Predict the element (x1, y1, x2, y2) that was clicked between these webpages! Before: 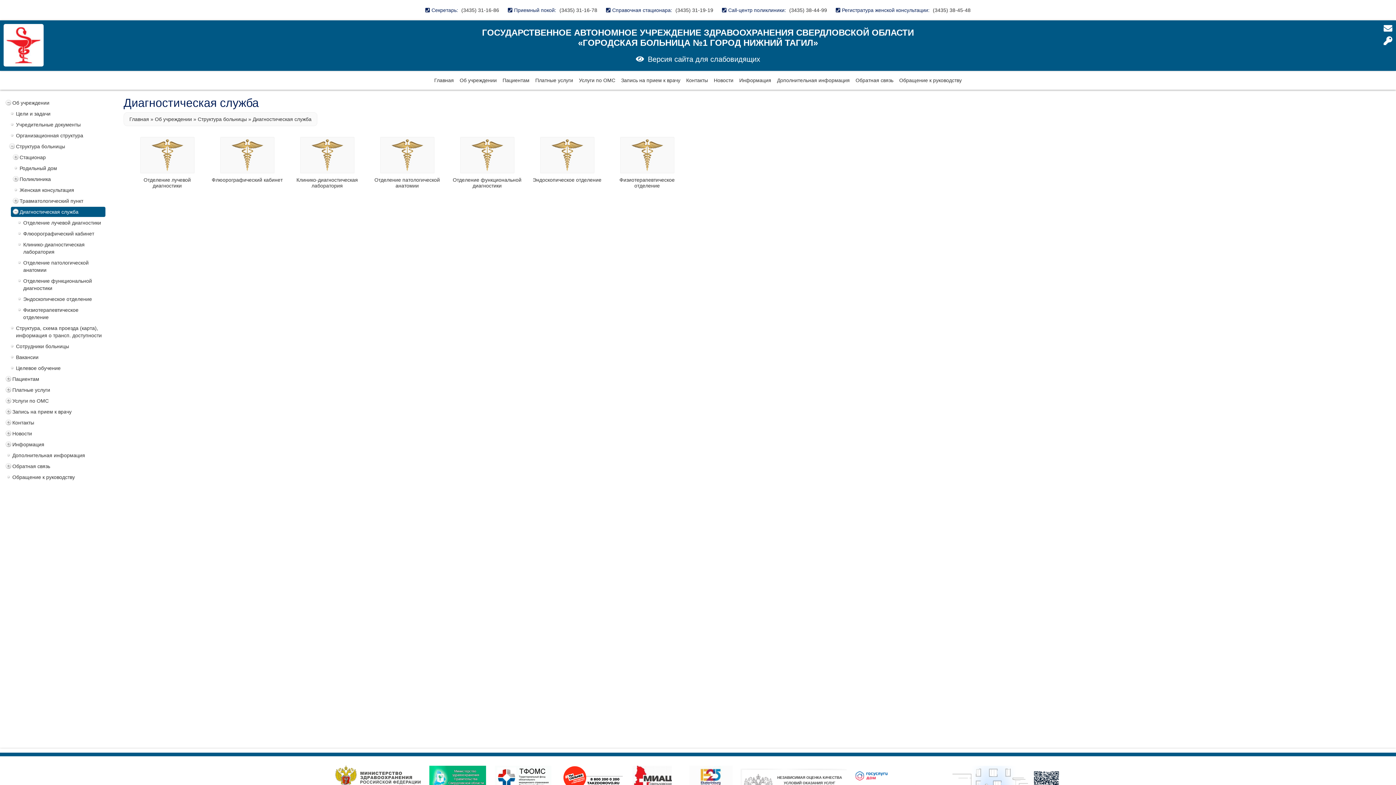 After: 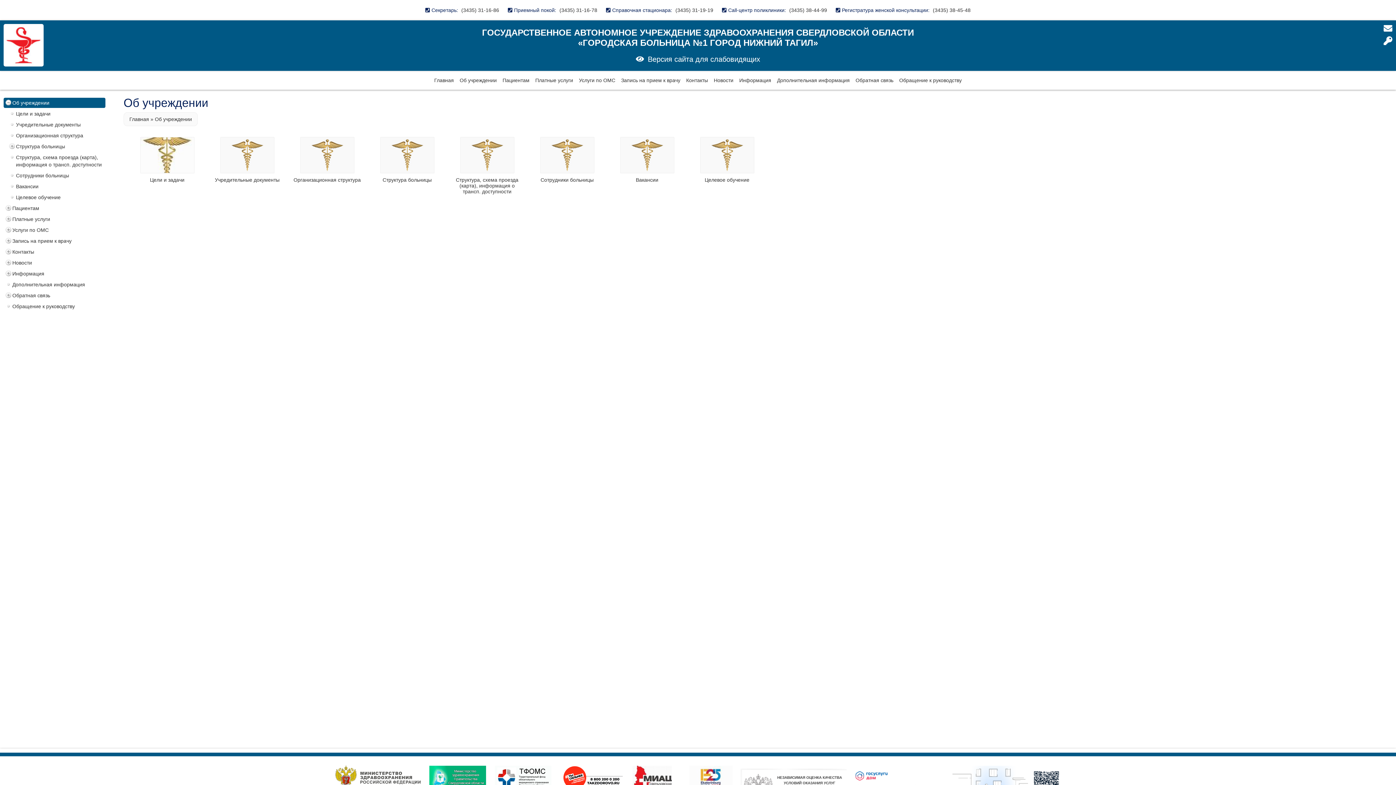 Action: bbox: (457, 74, 499, 86) label: Об учреждении